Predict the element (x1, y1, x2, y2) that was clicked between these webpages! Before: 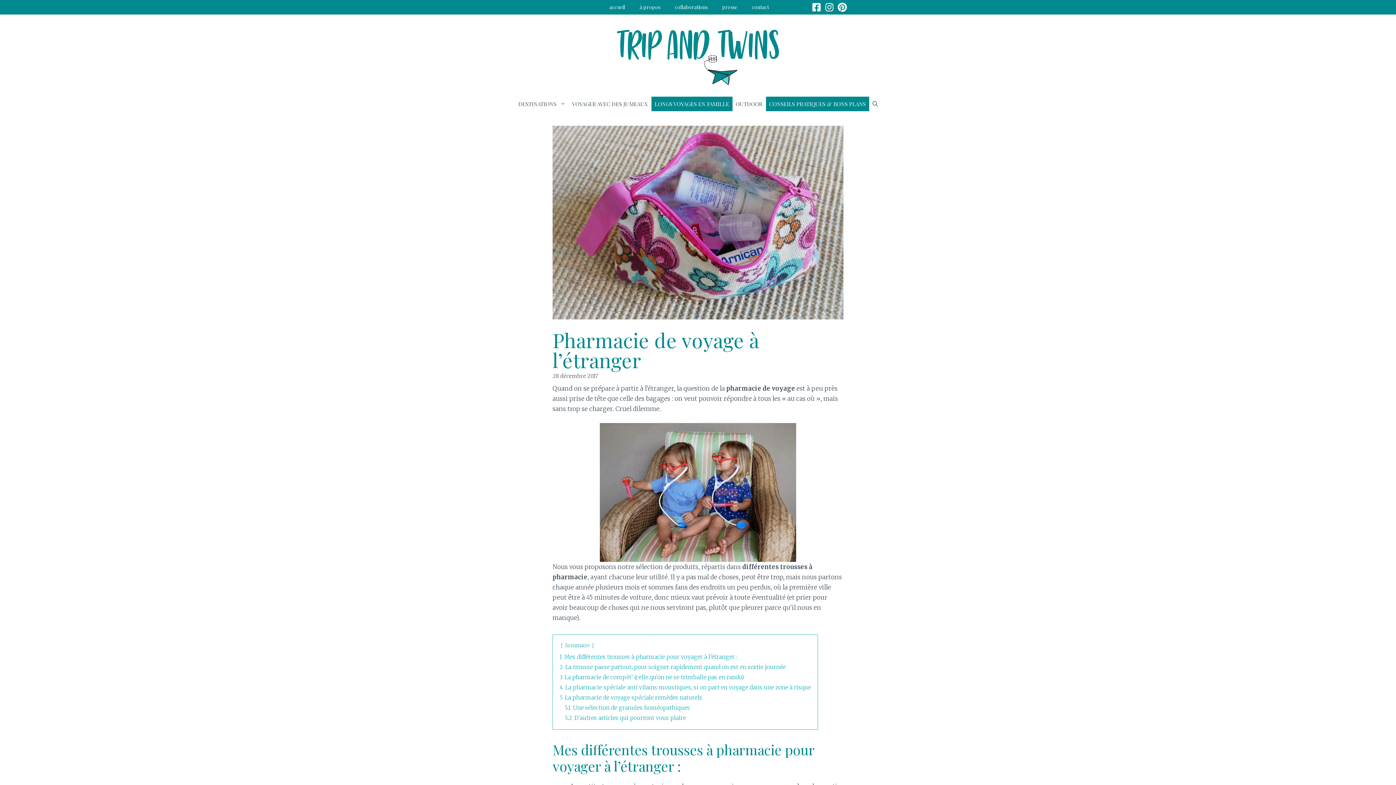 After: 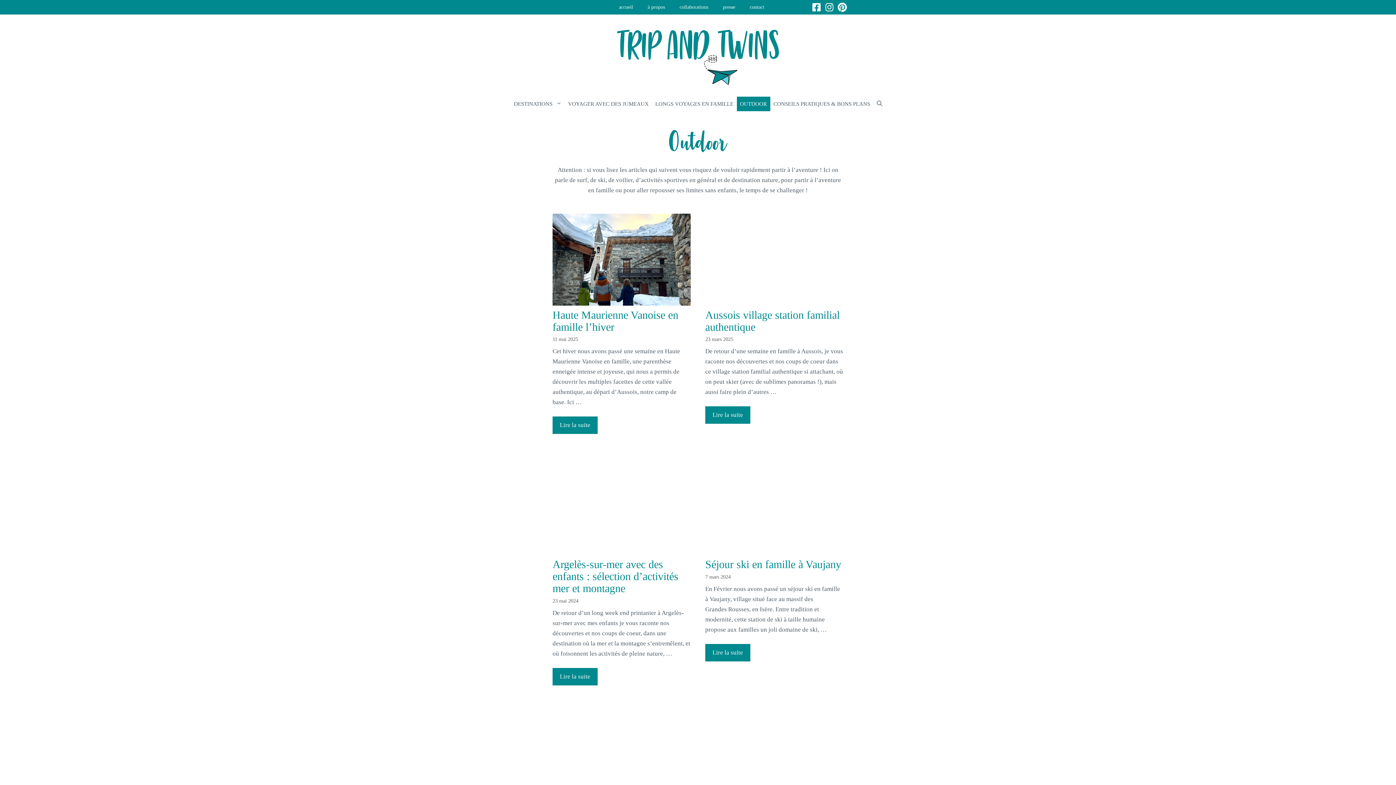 Action: bbox: (732, 96, 766, 111) label: OUTDOOR